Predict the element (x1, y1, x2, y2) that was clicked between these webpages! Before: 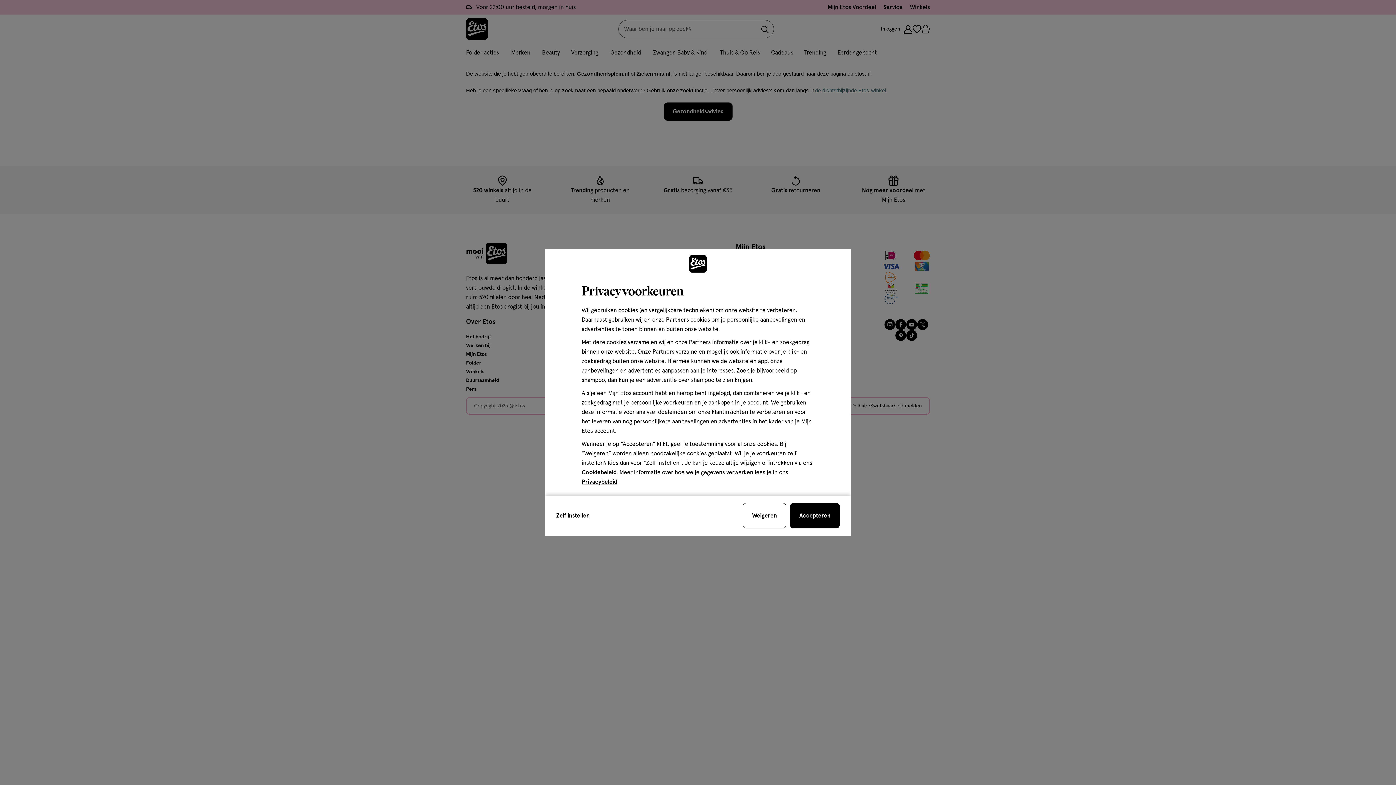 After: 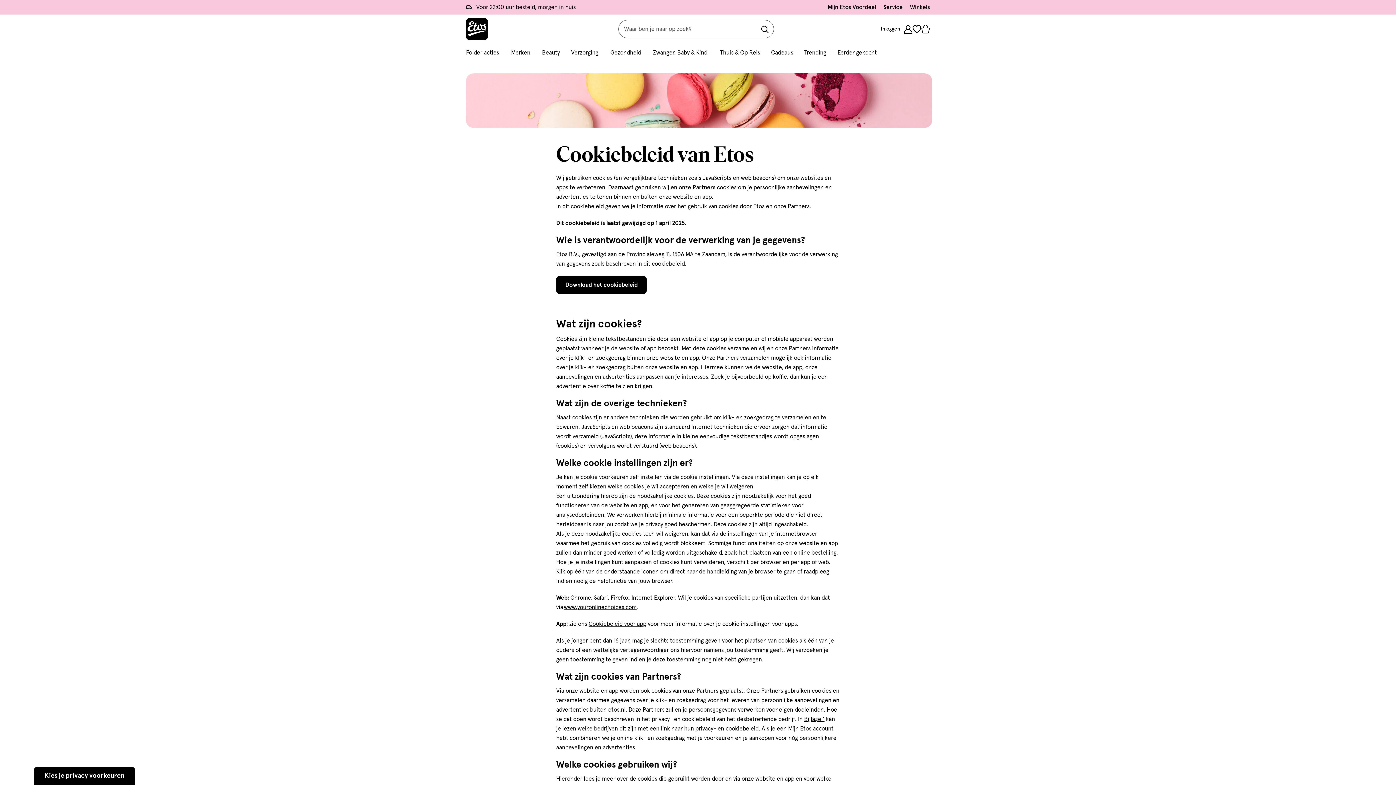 Action: label: Cookiebeleid bbox: (581, 469, 616, 475)